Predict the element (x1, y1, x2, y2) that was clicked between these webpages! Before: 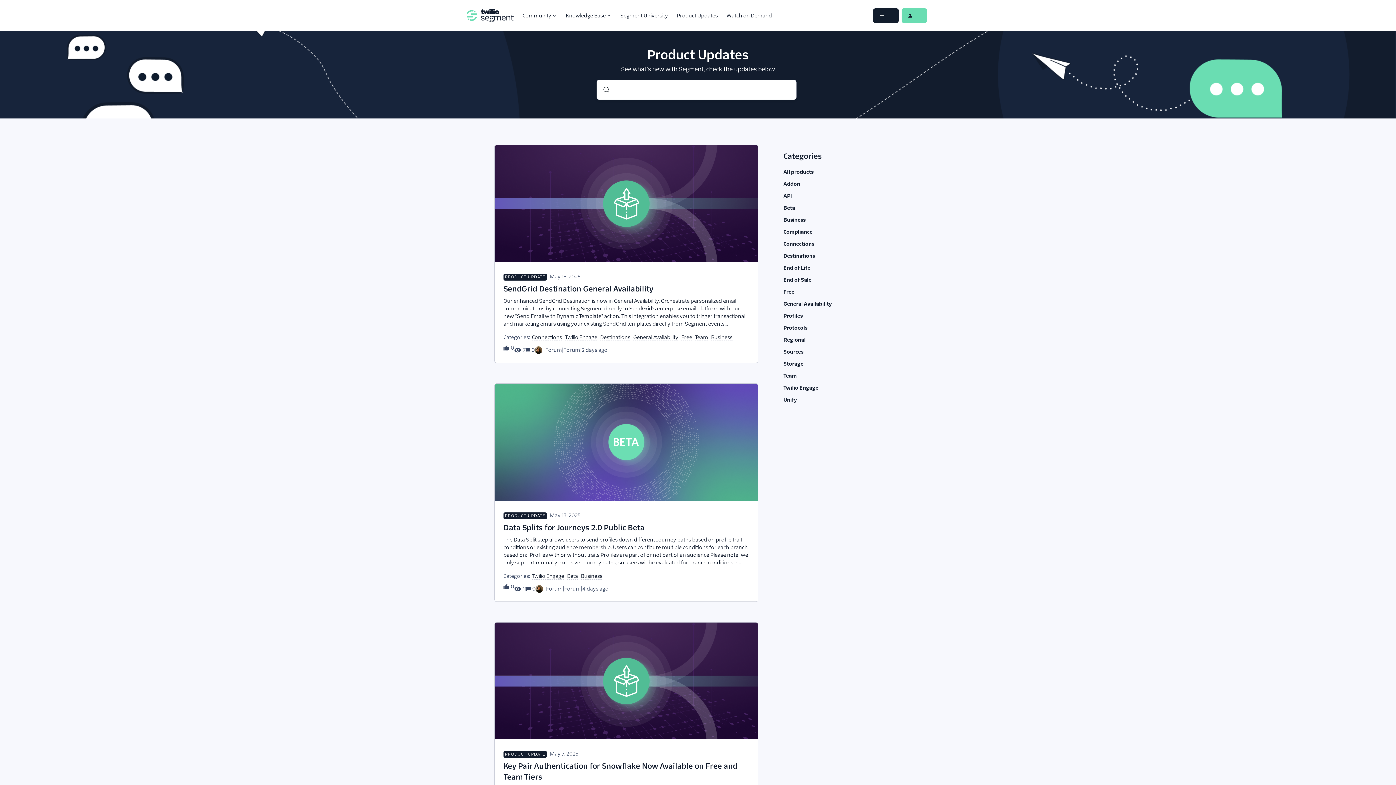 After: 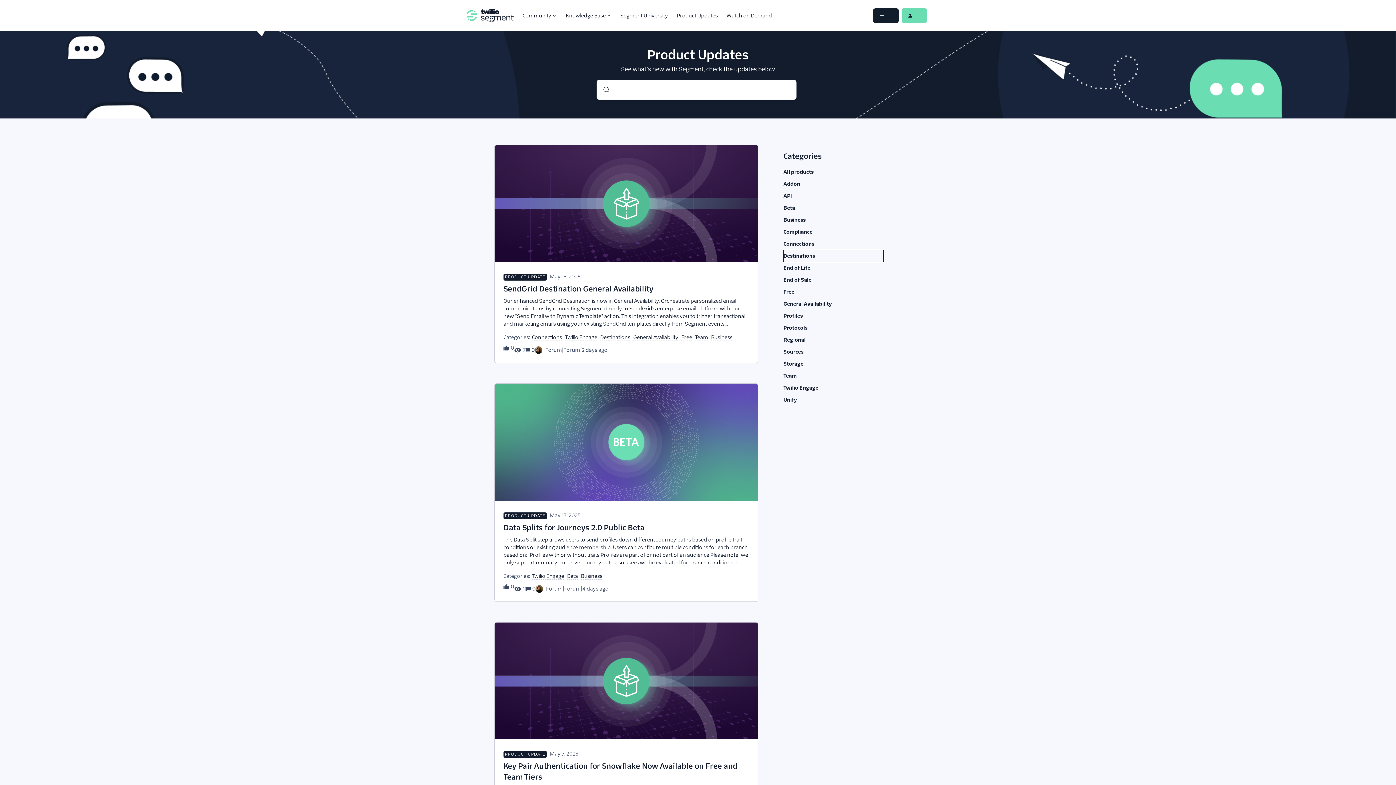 Action: bbox: (783, 250, 884, 262) label: Destinations